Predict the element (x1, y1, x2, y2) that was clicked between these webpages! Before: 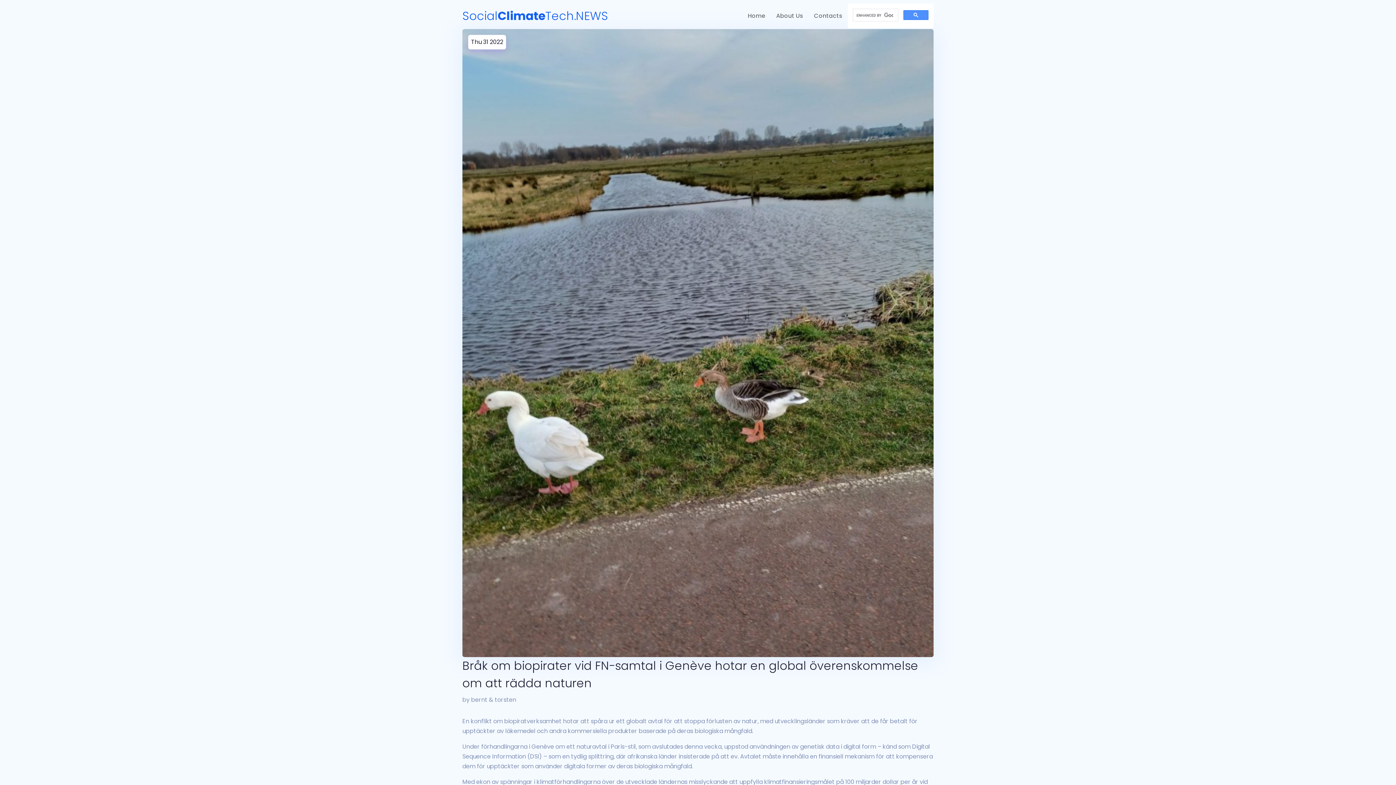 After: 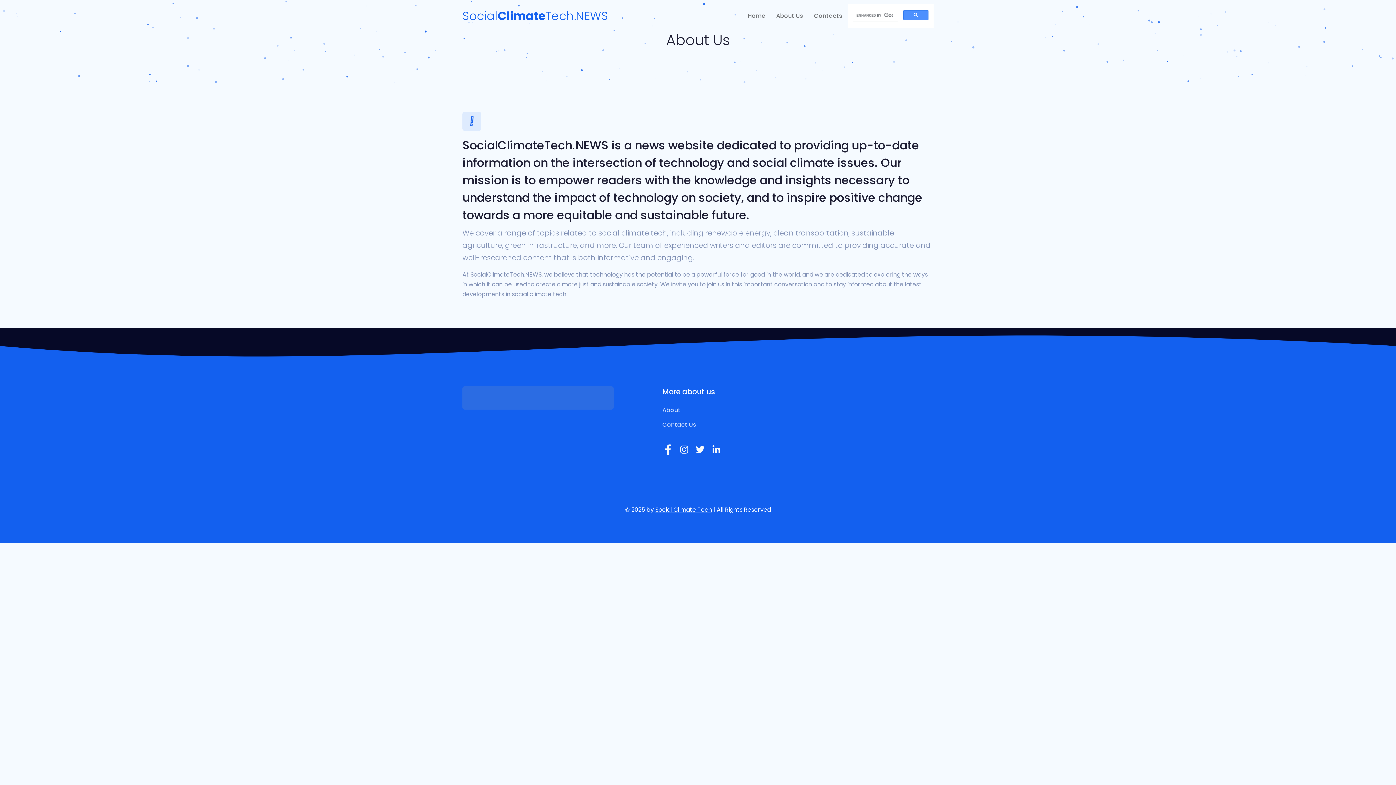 Action: bbox: (776, 11, 803, 20) label: About Us